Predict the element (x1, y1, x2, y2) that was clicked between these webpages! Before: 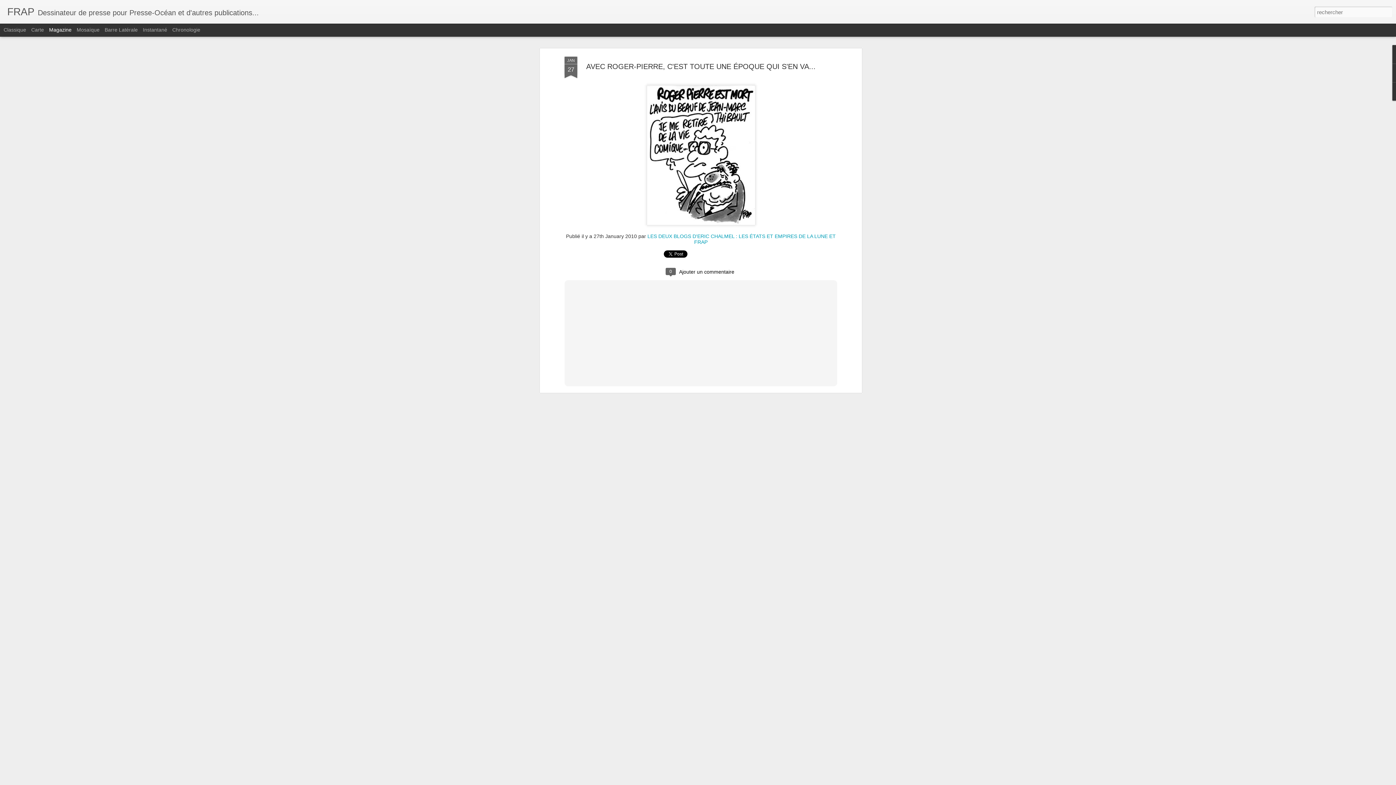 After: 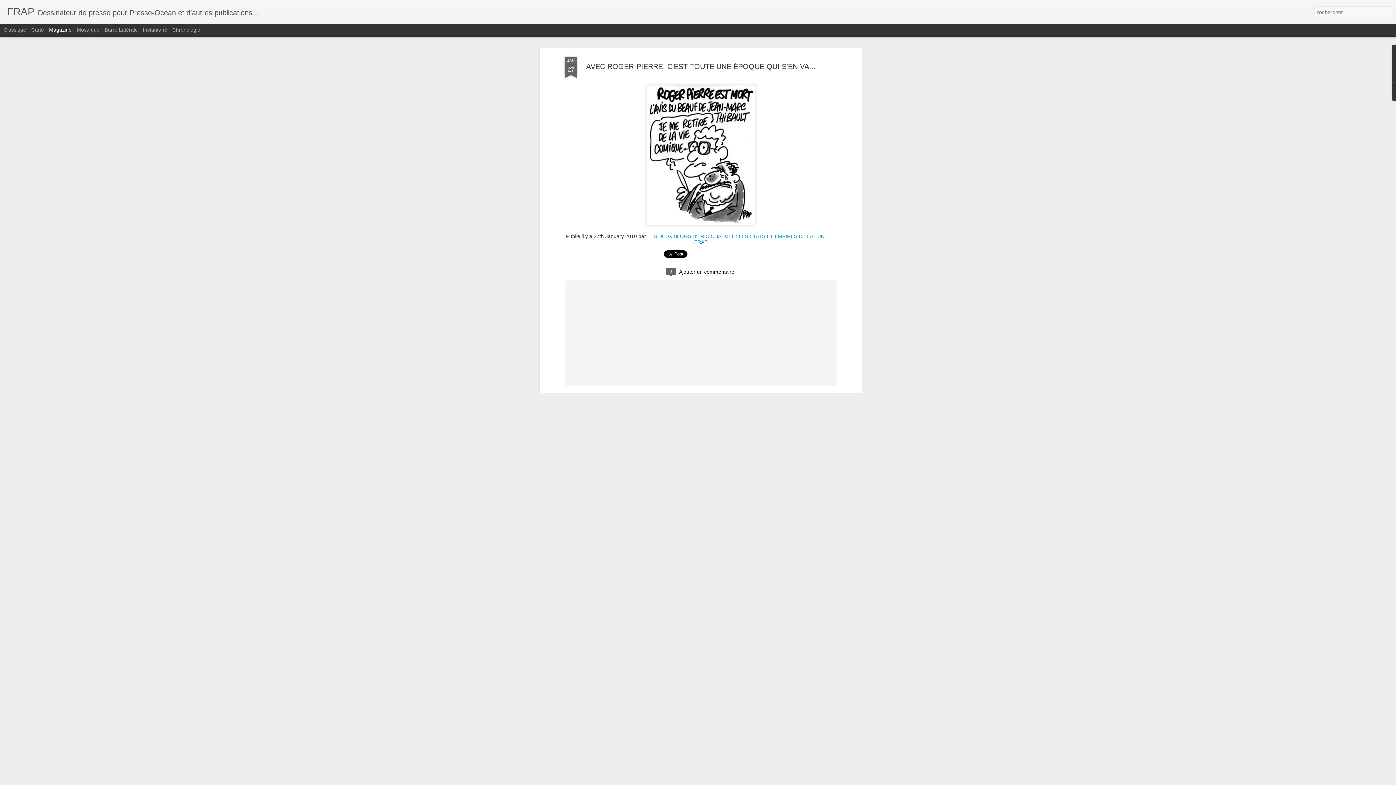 Action: label: AVEC ROGER-PIERRE, C'EST TOUTE UNE ÉPOQUE QUI S'EN VA... bbox: (586, 62, 815, 70)